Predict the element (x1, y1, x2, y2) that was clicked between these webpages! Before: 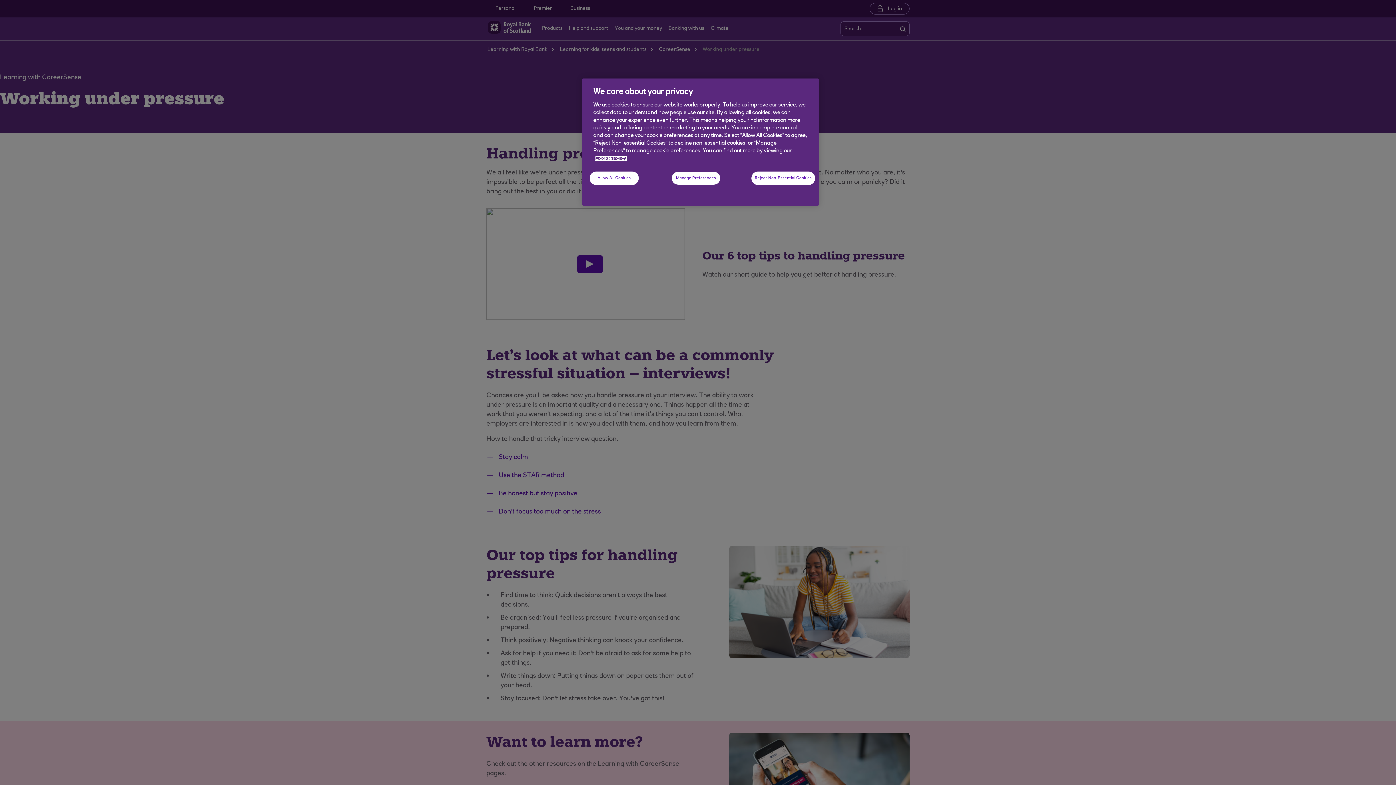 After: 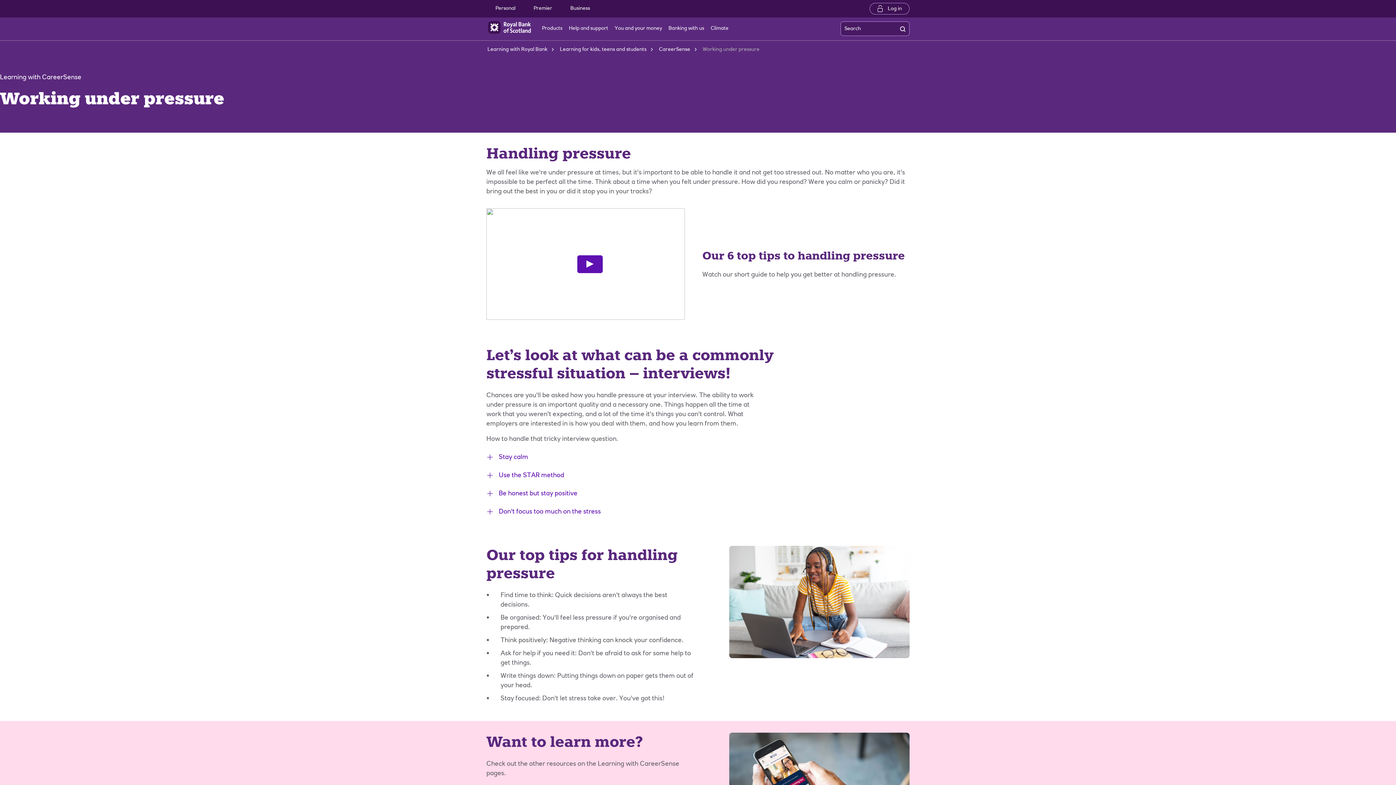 Action: bbox: (589, 171, 638, 185) label: Allow All Cookies